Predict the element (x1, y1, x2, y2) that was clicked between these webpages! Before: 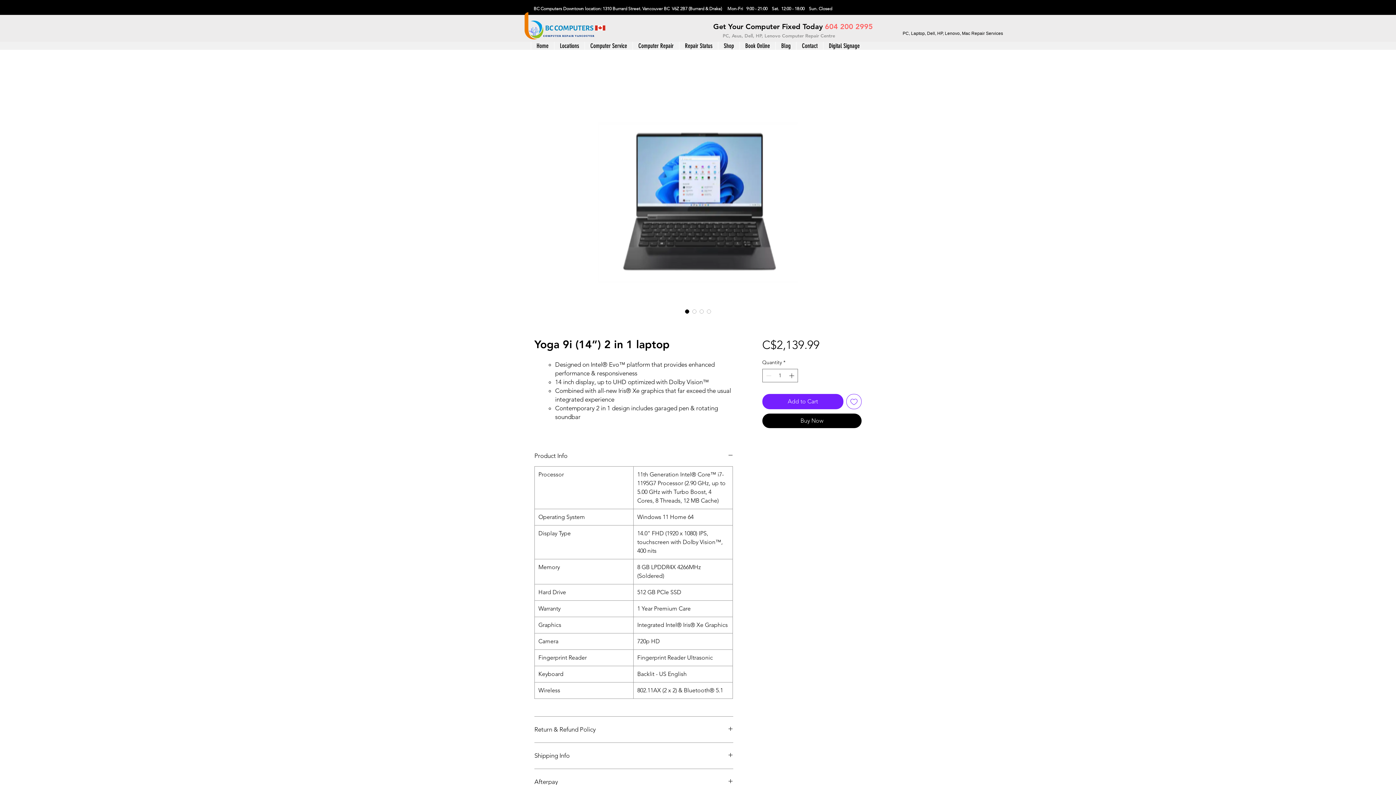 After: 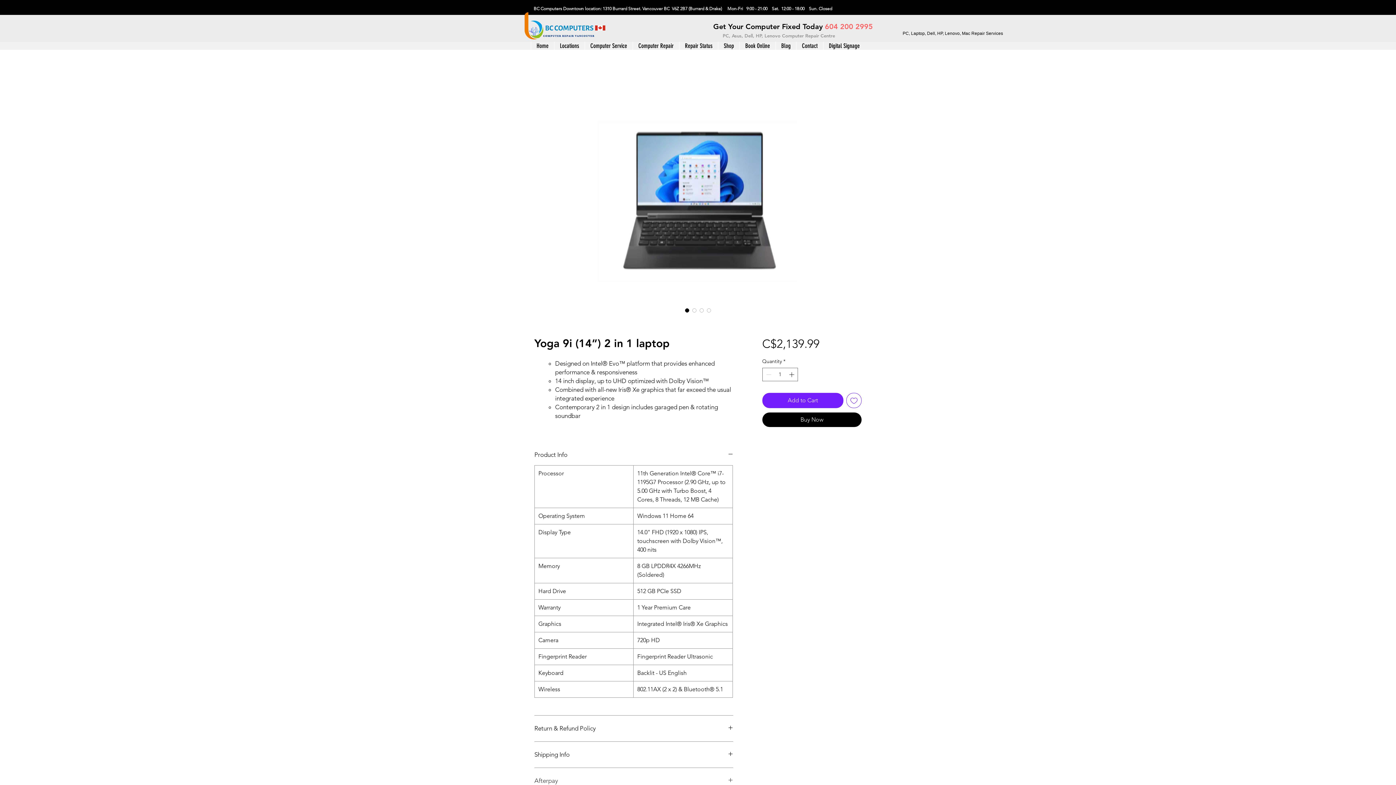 Action: bbox: (534, 778, 733, 786) label: Afterpay